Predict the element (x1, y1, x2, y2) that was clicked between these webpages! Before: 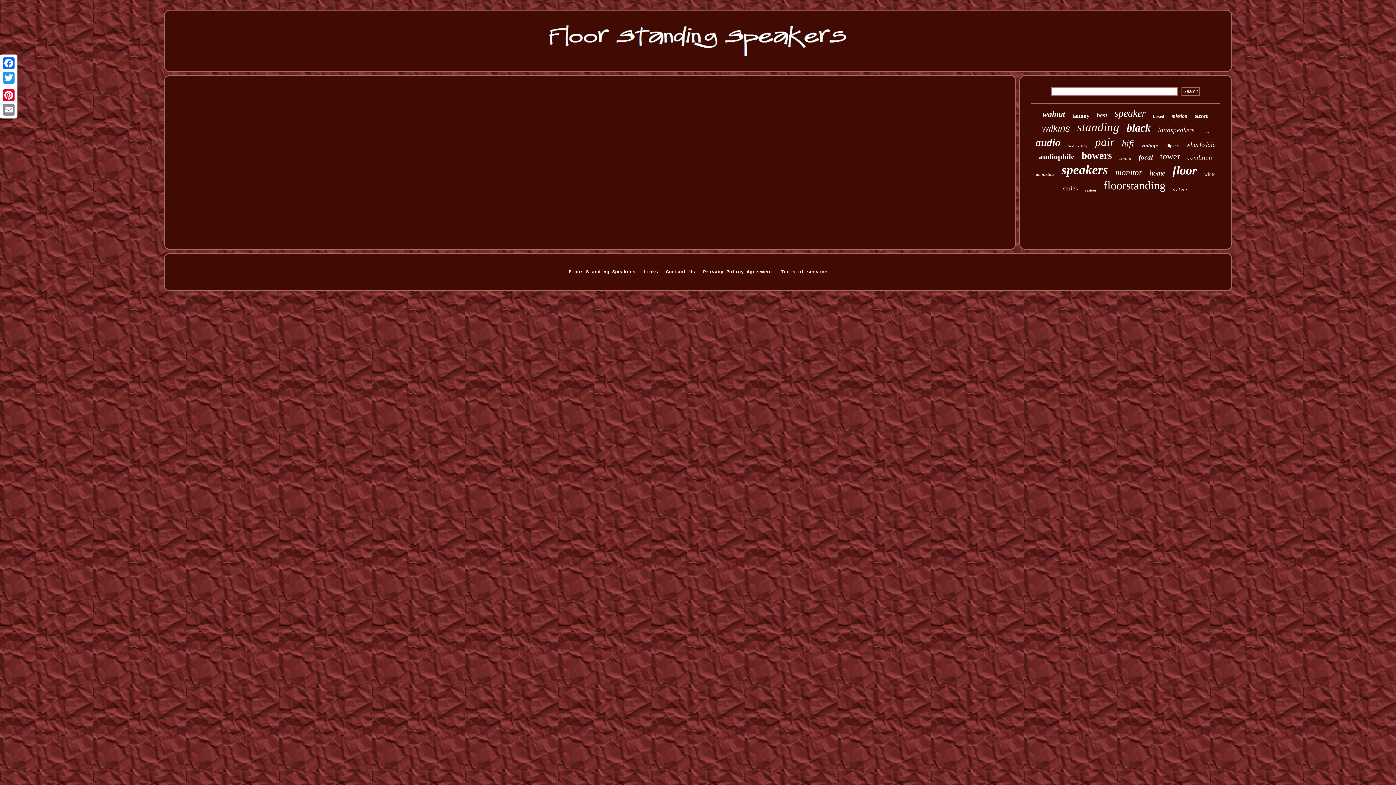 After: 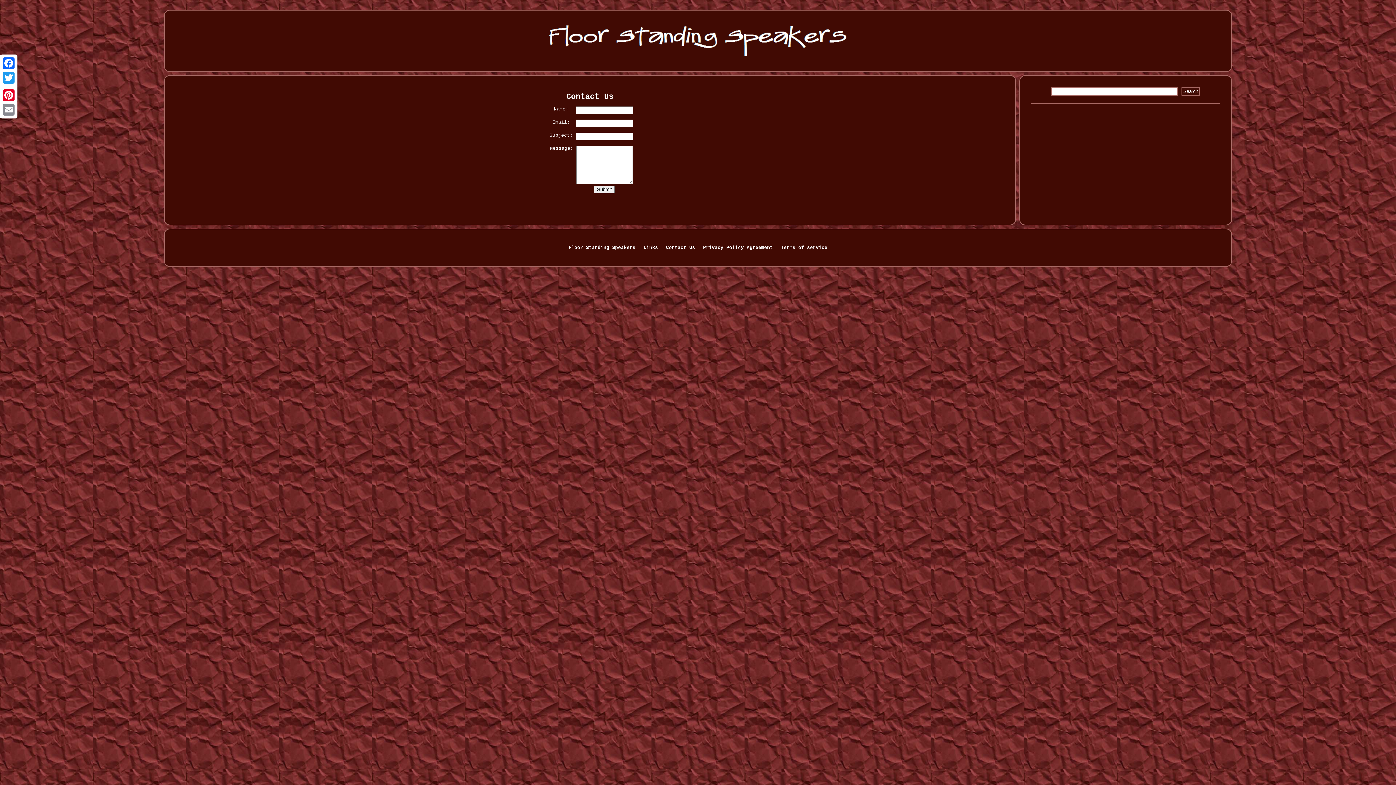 Action: label: Contact Us bbox: (666, 269, 695, 274)